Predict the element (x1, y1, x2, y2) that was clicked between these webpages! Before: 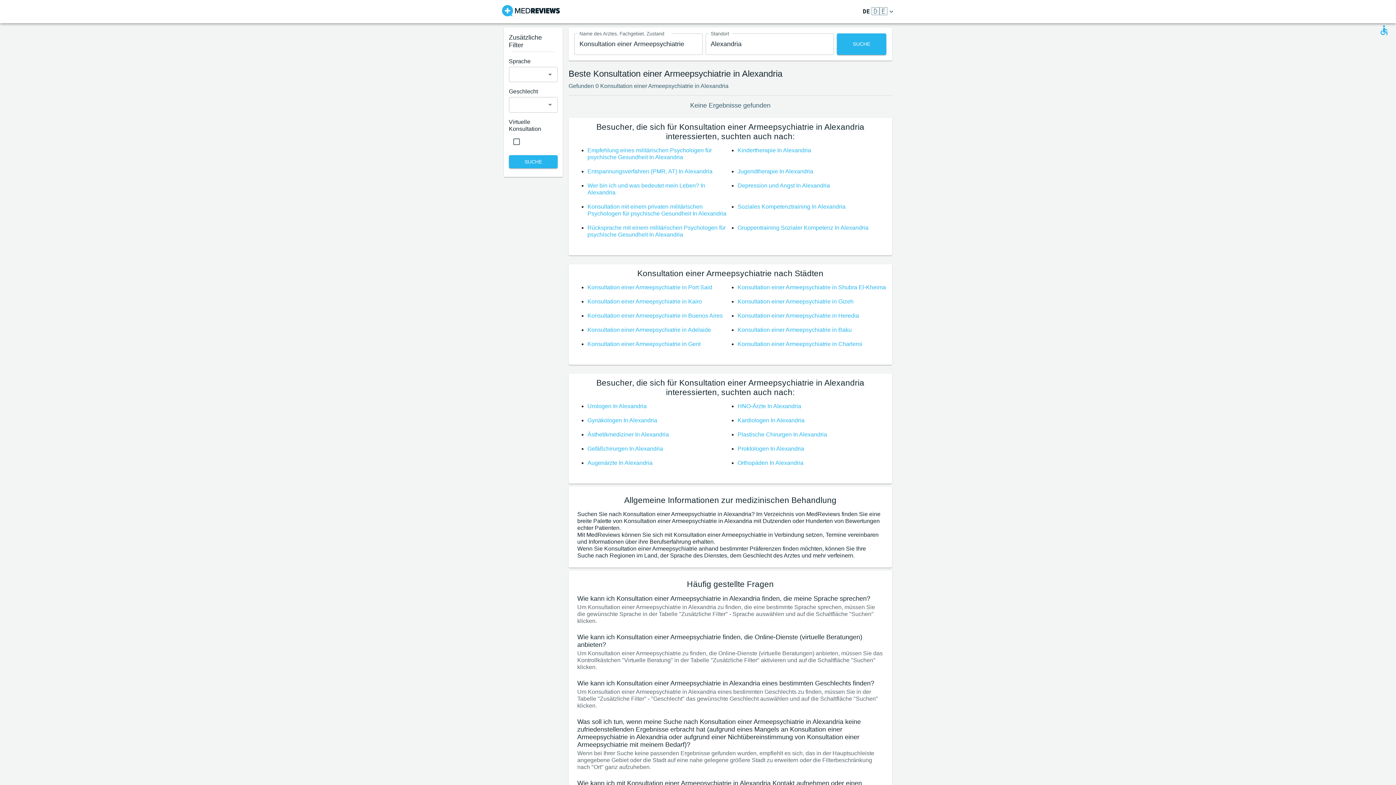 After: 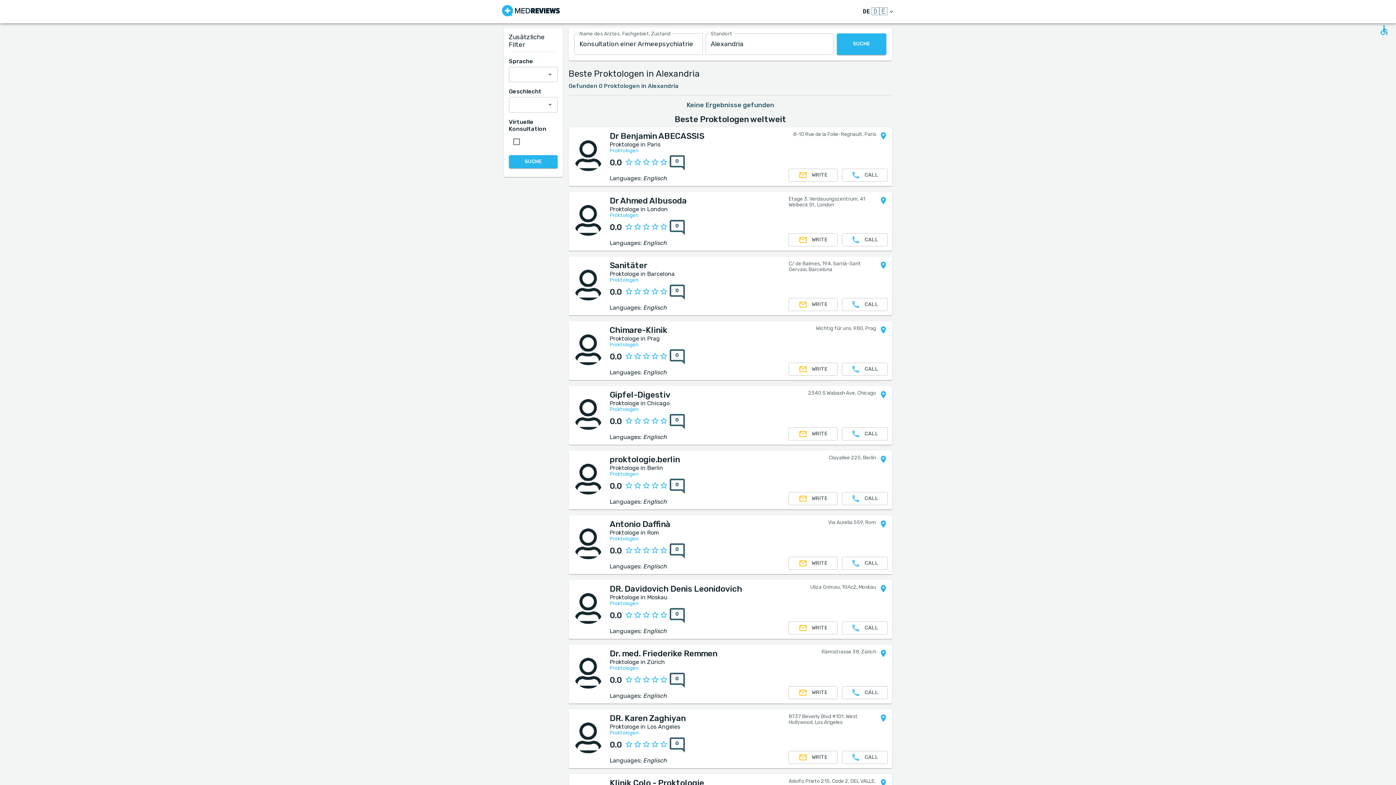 Action: label: Proktologen In Alexandria bbox: (737, 445, 804, 451)